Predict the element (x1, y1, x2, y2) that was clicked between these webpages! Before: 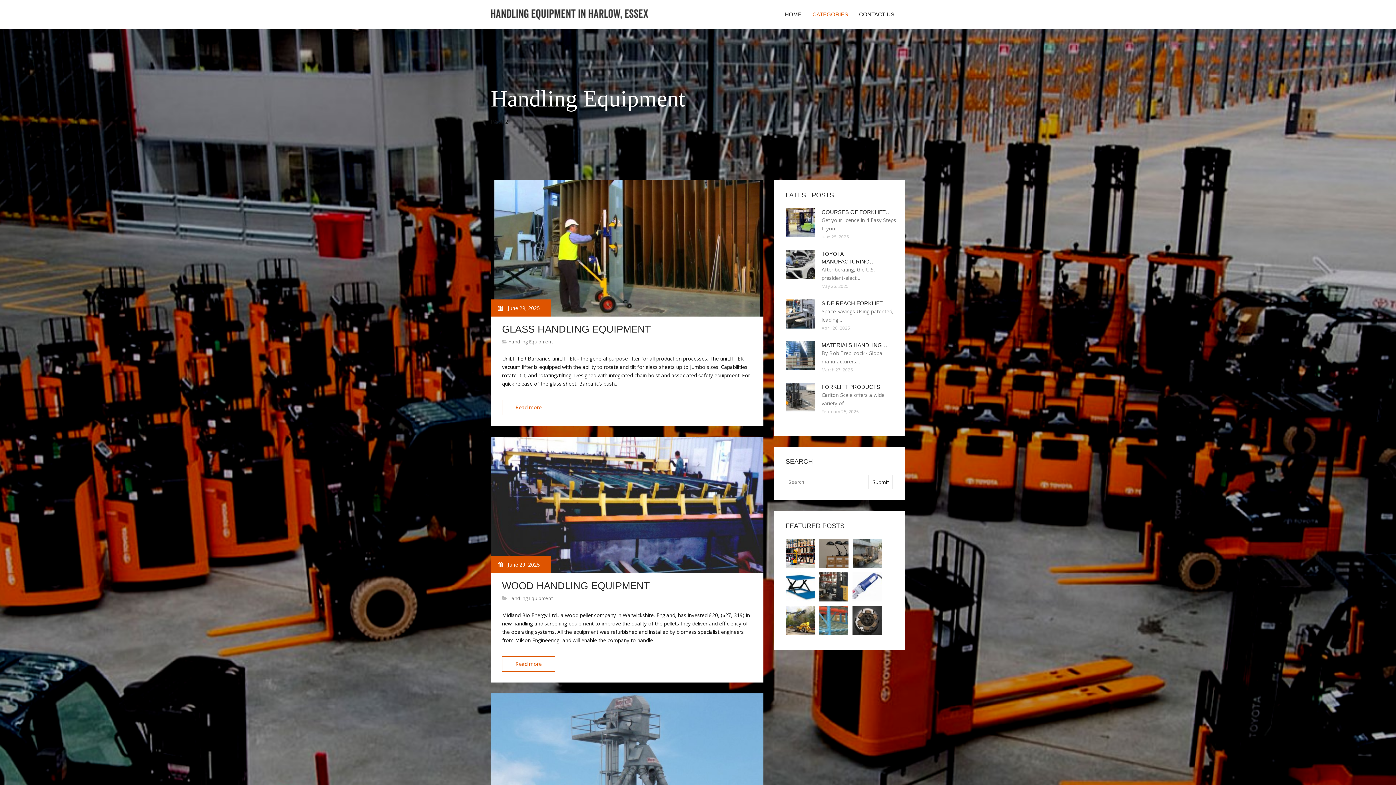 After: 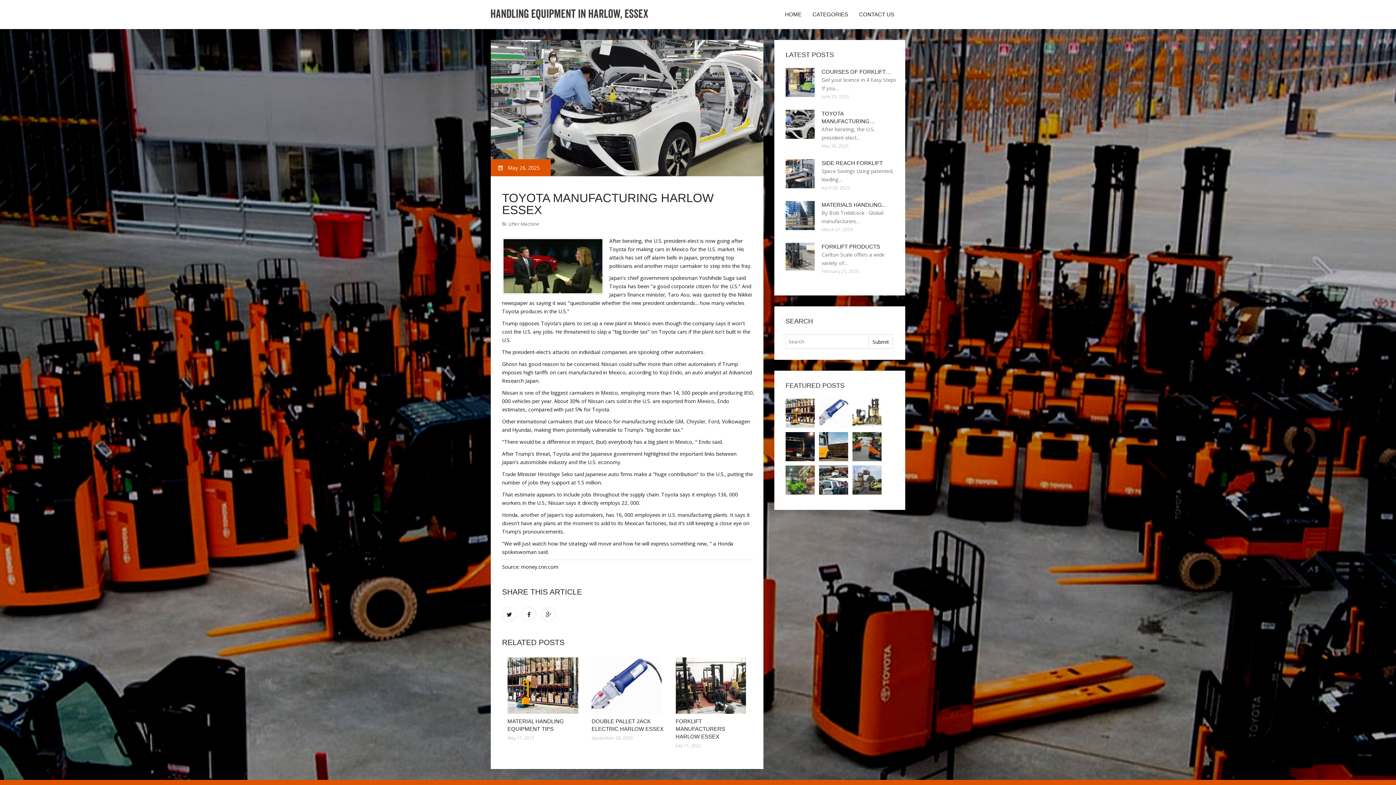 Action: bbox: (785, 260, 814, 267)